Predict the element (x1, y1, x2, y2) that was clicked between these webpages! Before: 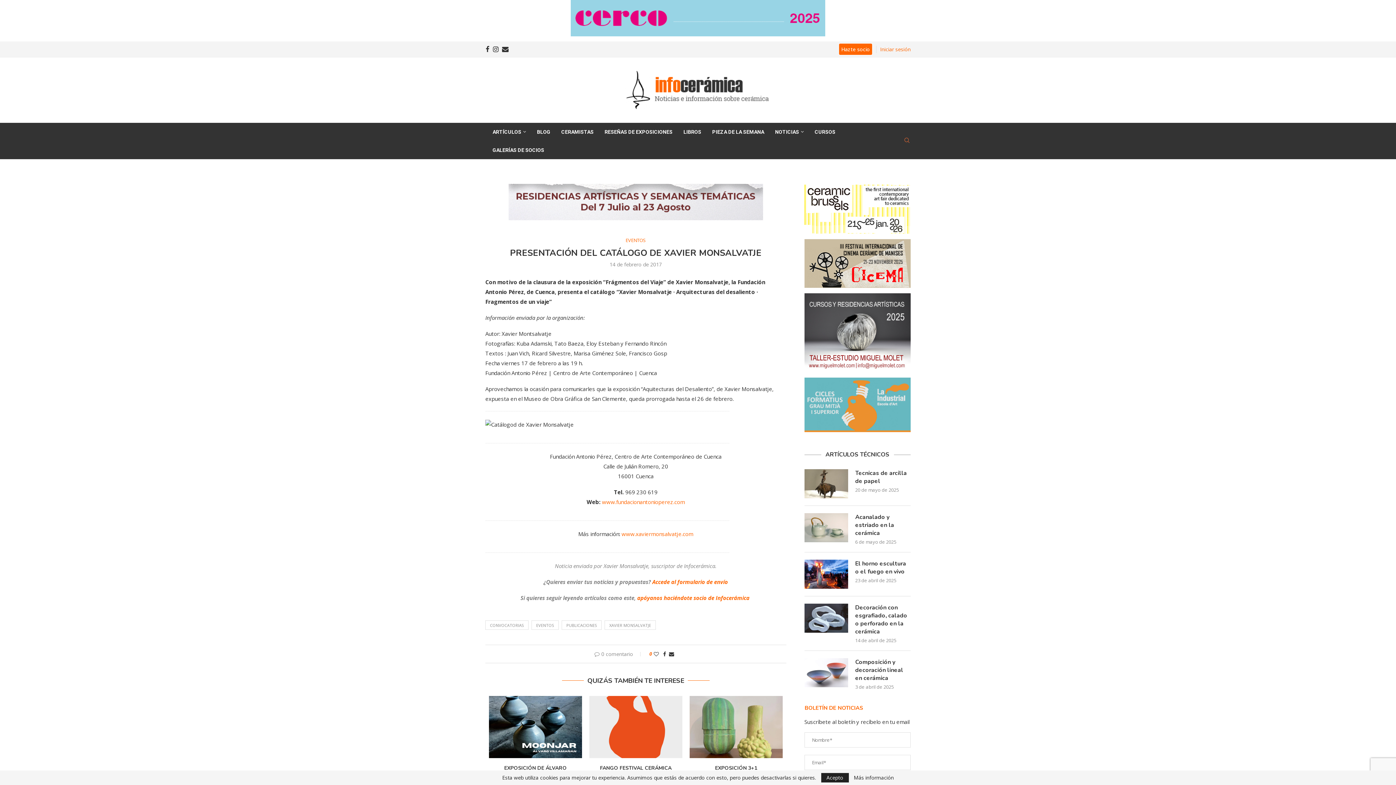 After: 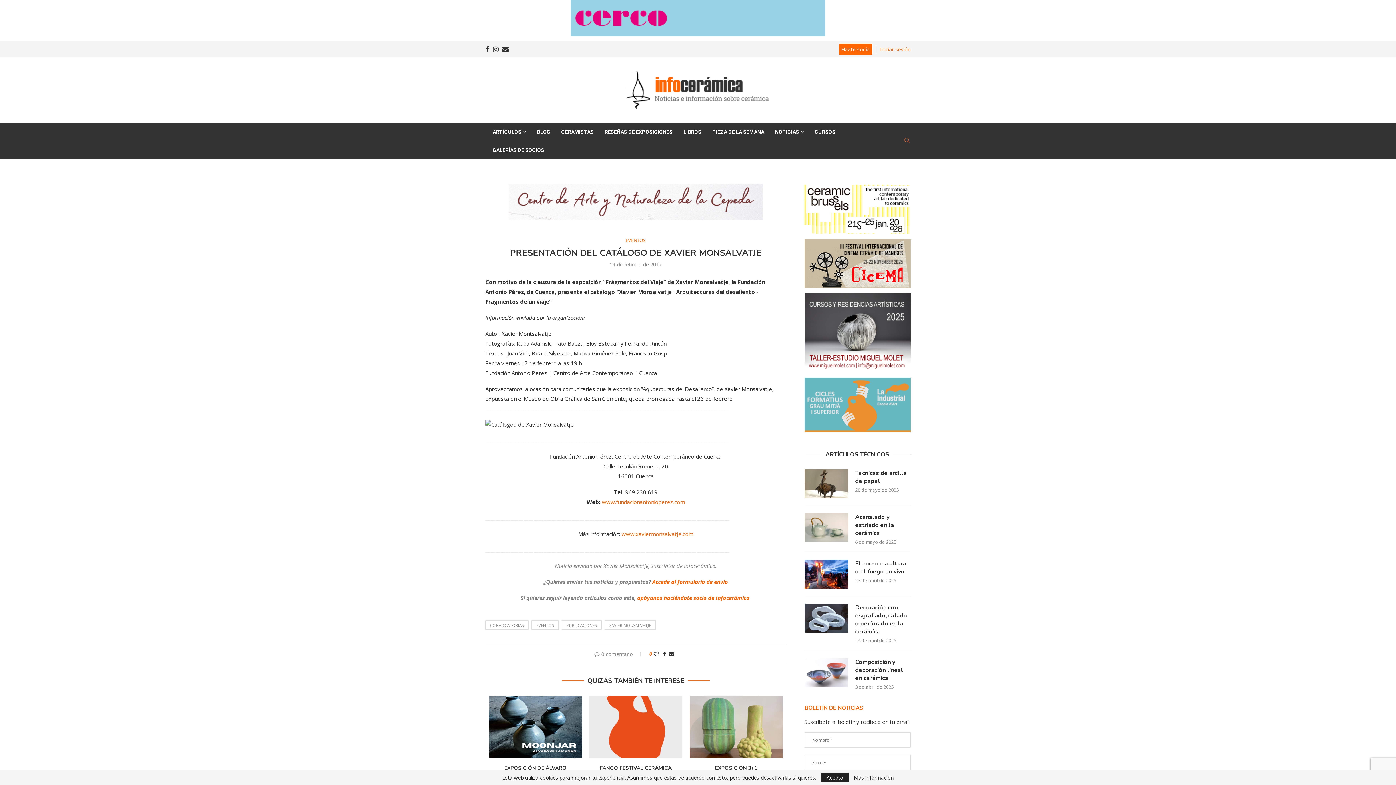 Action: bbox: (804, 184, 910, 233)